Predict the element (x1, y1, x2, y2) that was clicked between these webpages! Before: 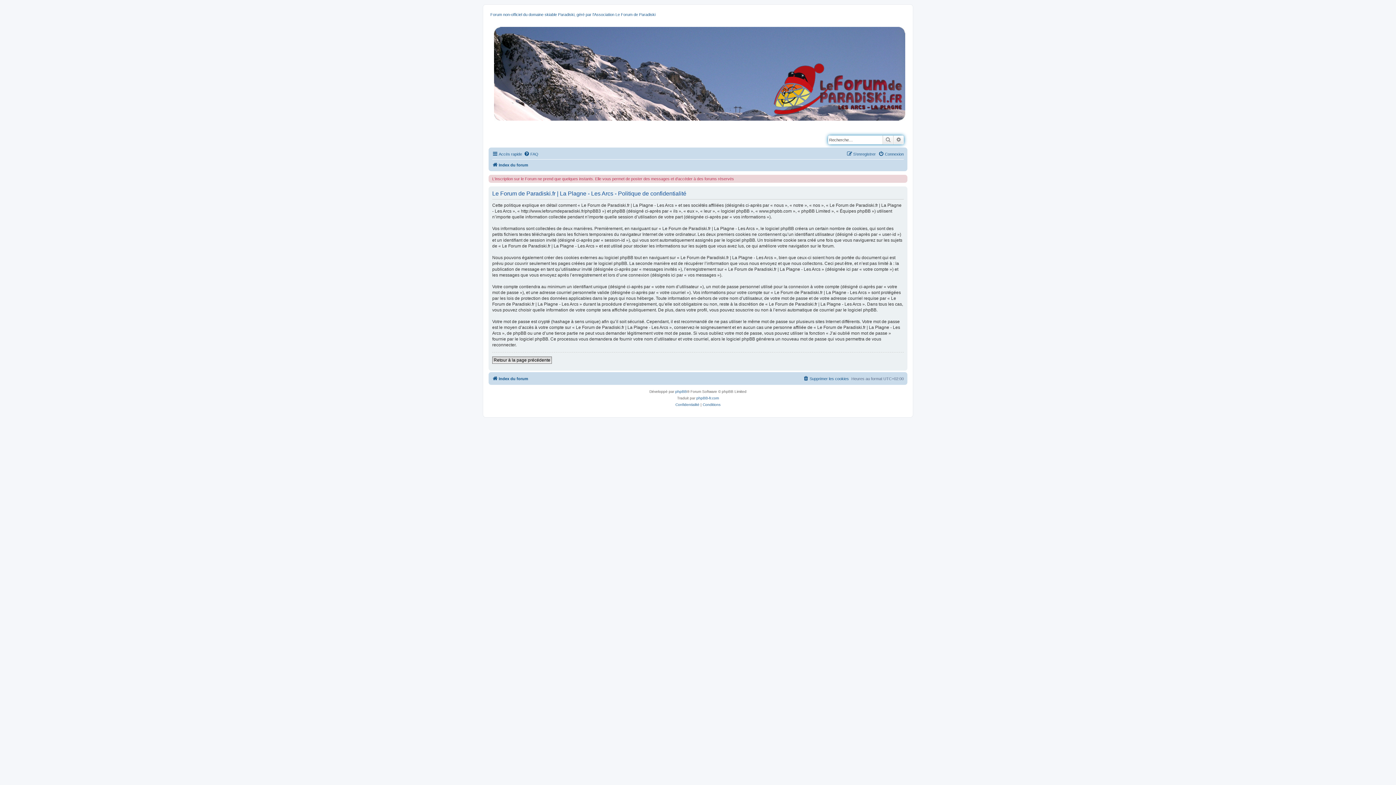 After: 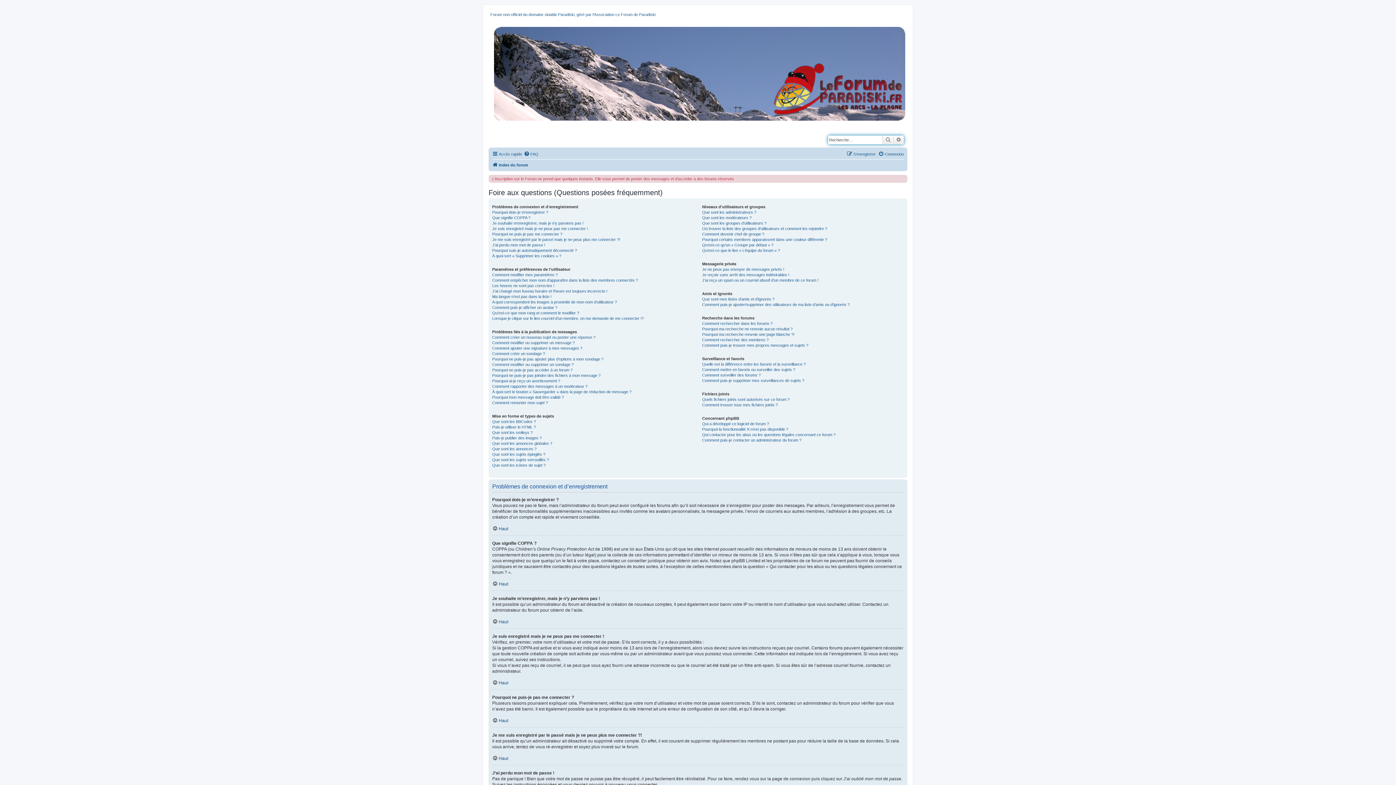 Action: label: FAQ bbox: (524, 149, 538, 158)